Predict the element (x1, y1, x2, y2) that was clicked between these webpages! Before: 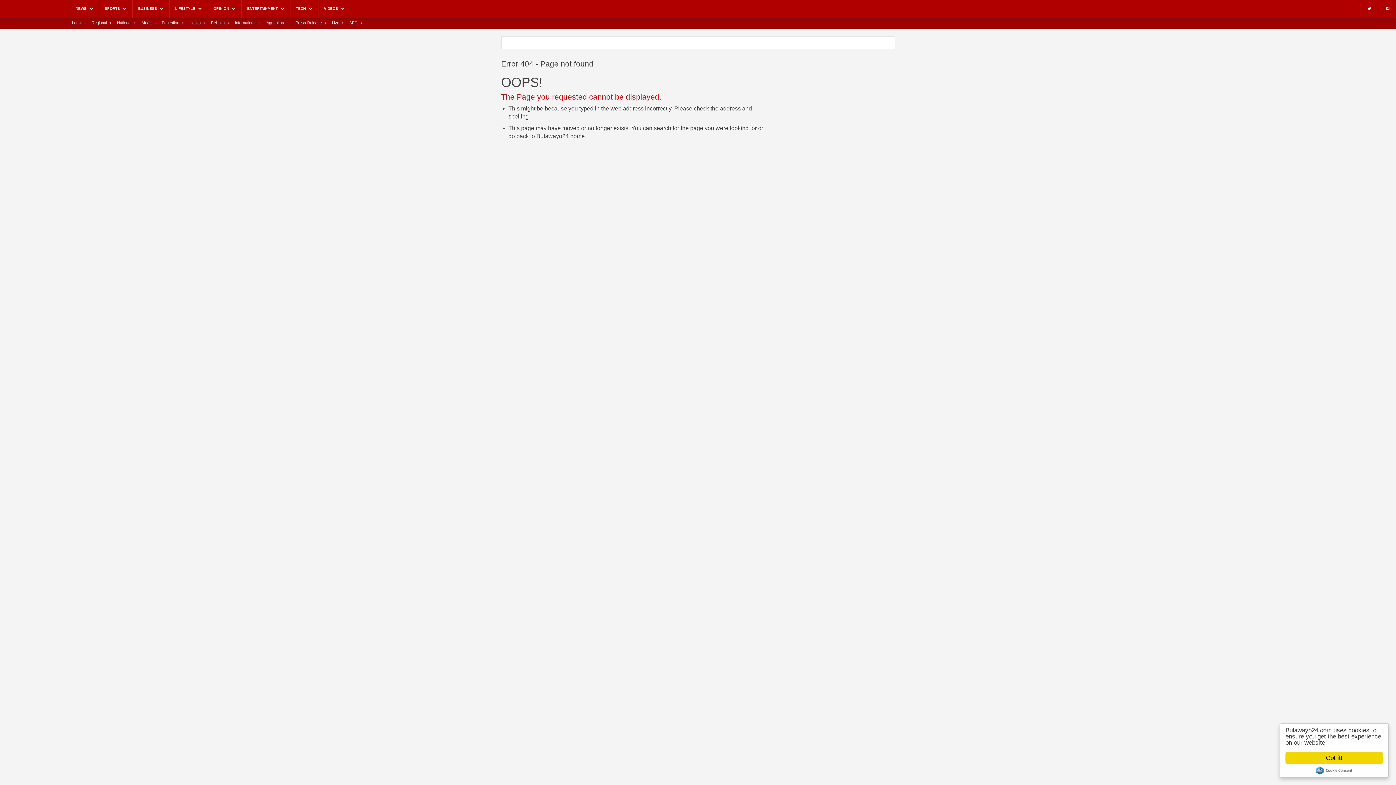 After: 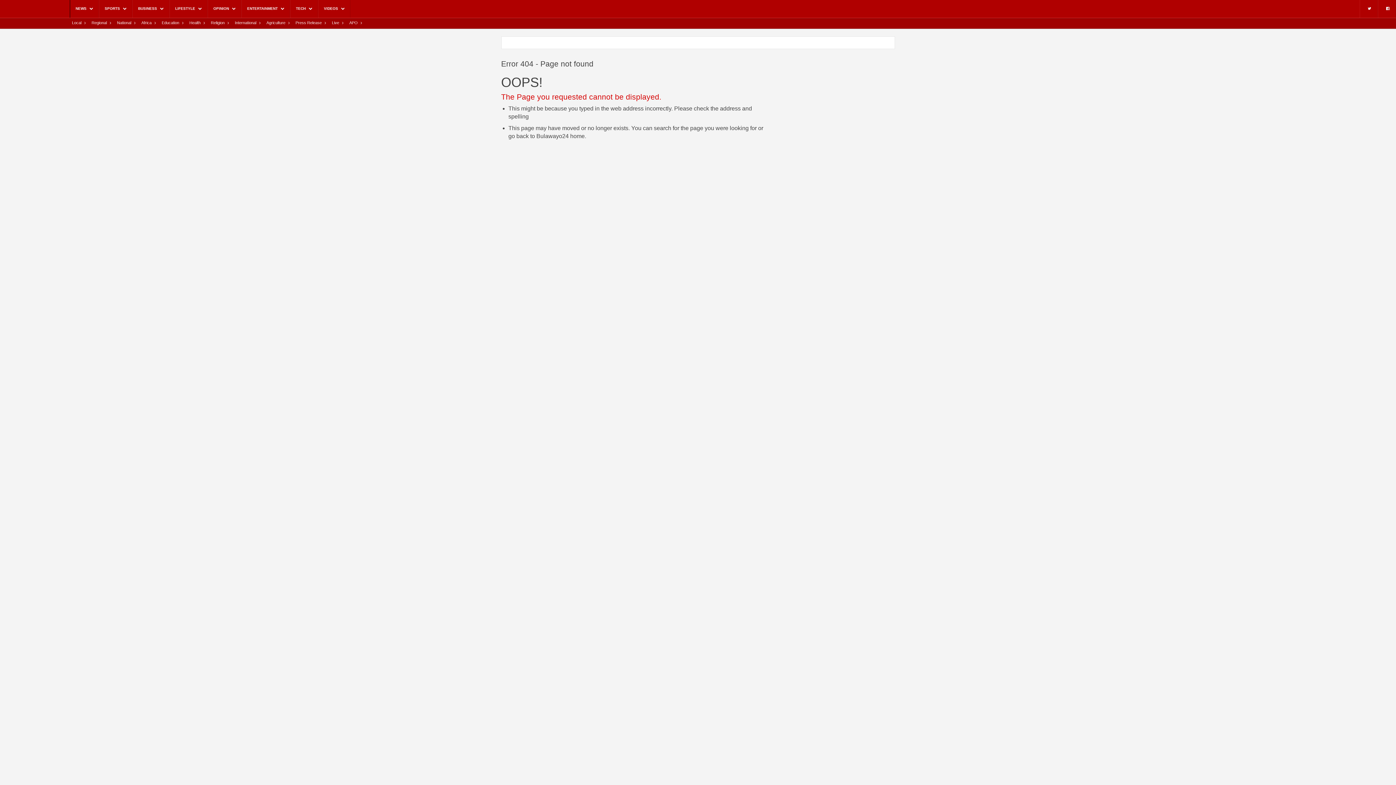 Action: label: Got it! bbox: (1285, 752, 1383, 764)